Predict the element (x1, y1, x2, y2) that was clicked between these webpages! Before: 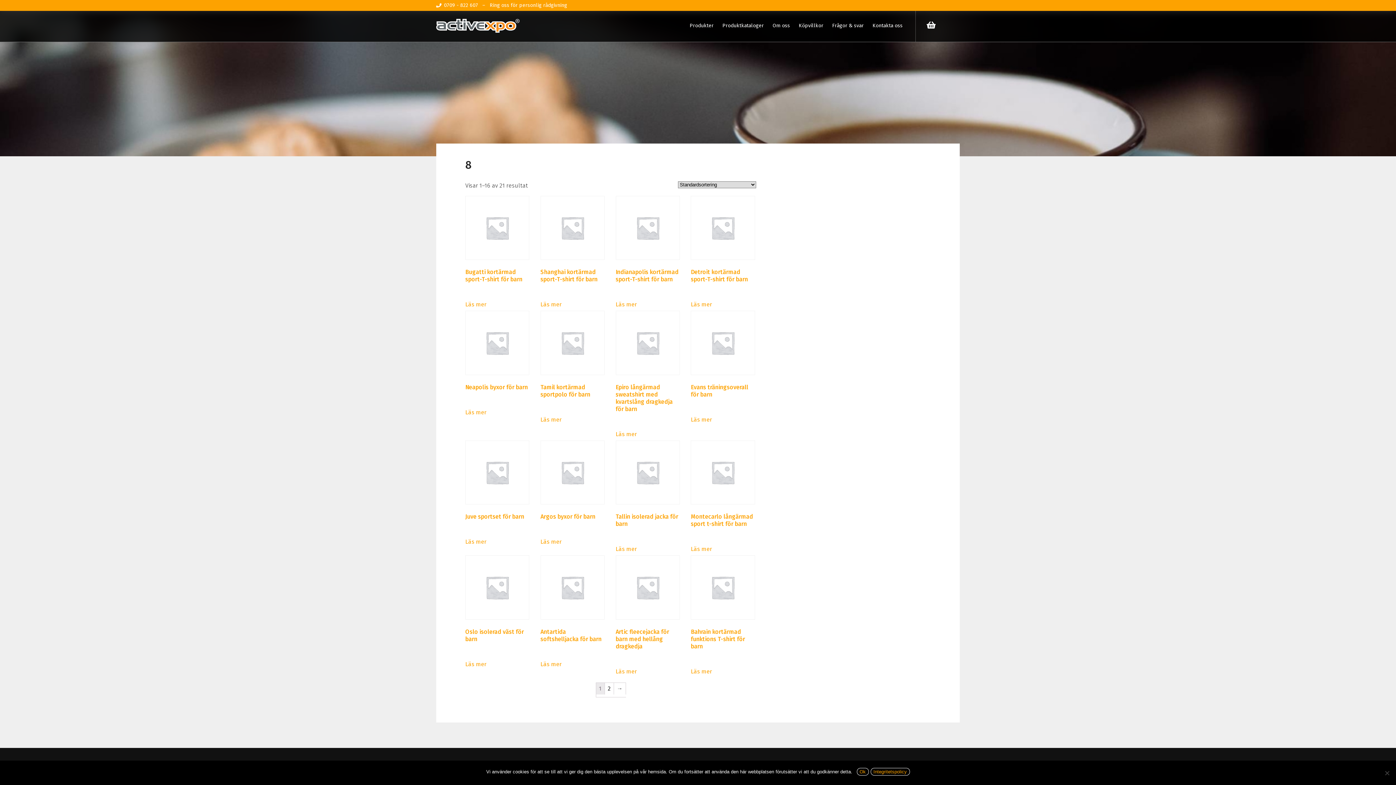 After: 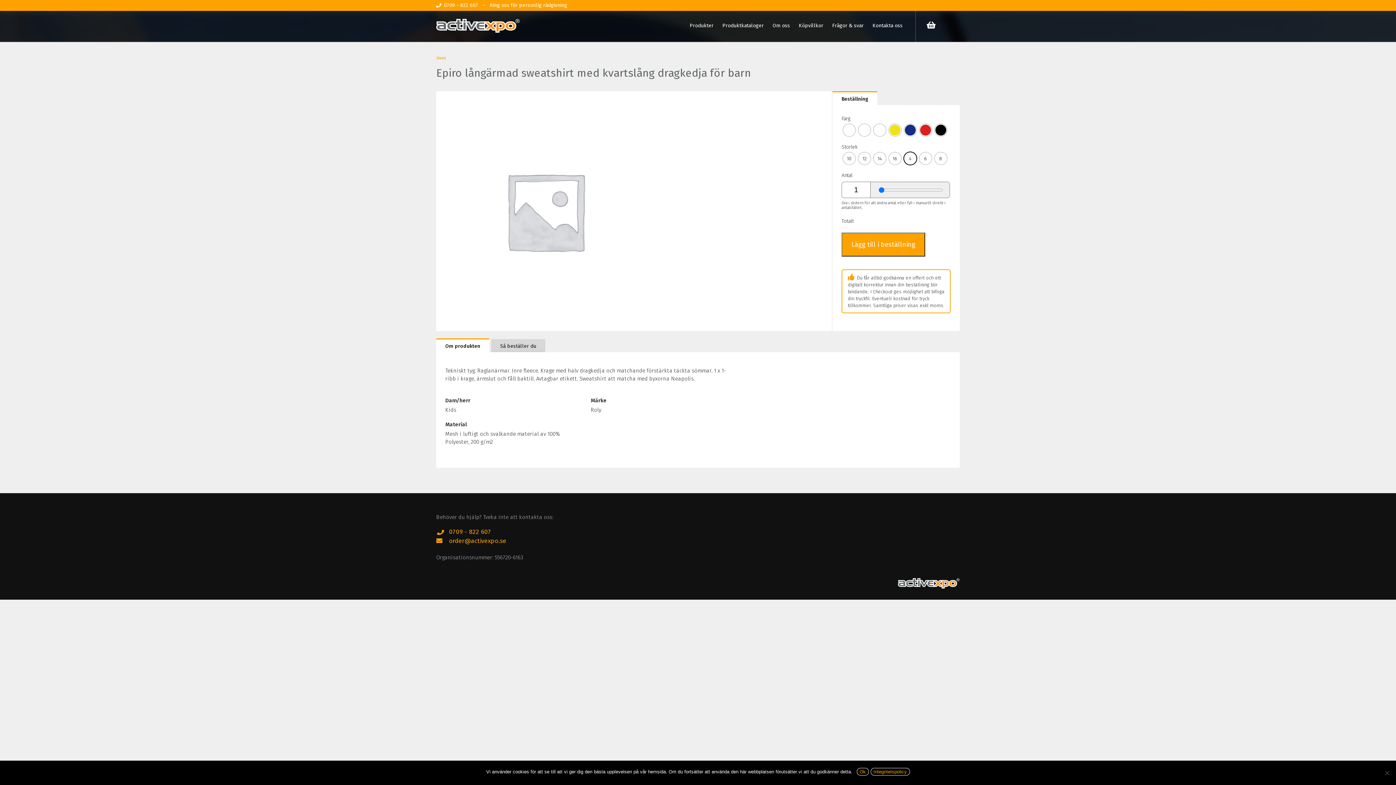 Action: label: Välj alternativ för ”Epiro långärmad sweatshirt med kvartslång dragkedja för barn” bbox: (615, 430, 637, 438)